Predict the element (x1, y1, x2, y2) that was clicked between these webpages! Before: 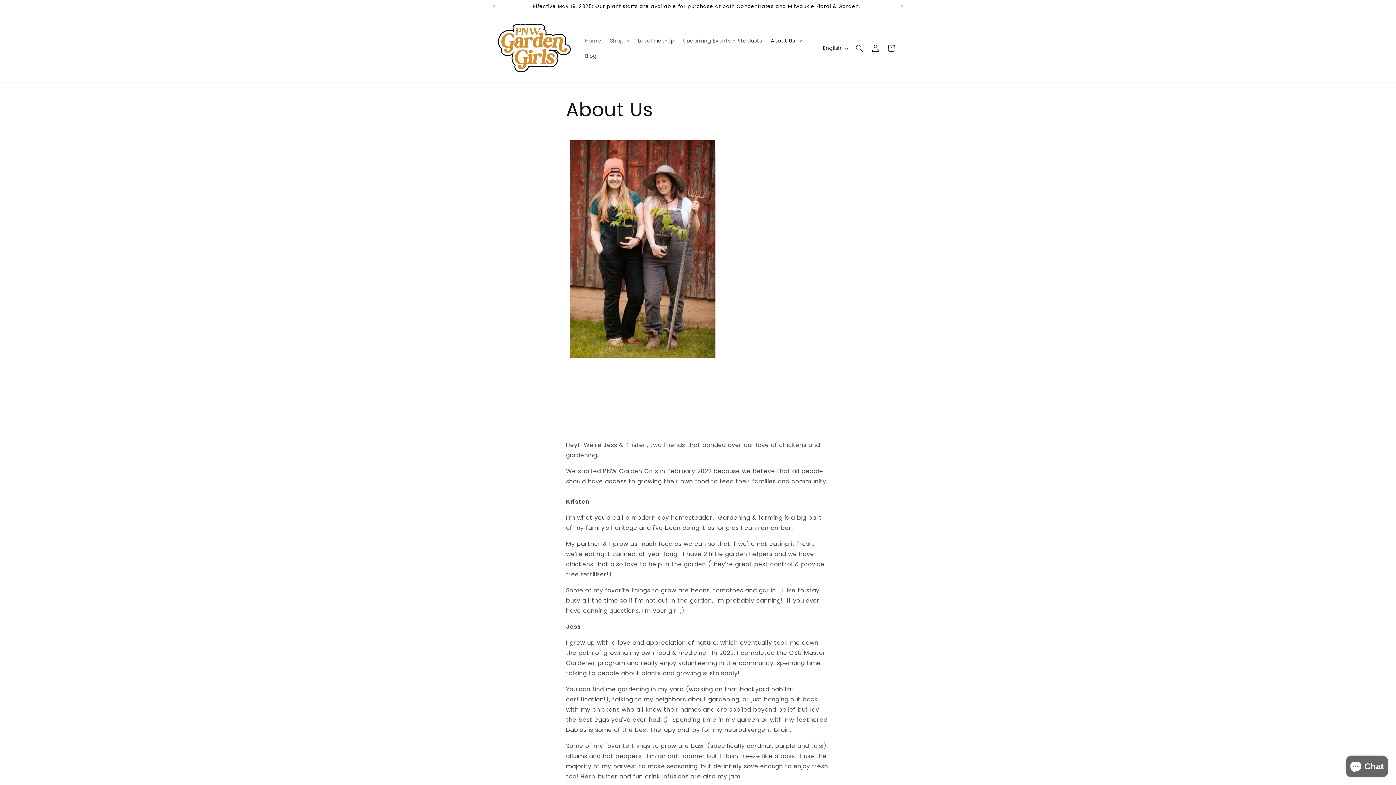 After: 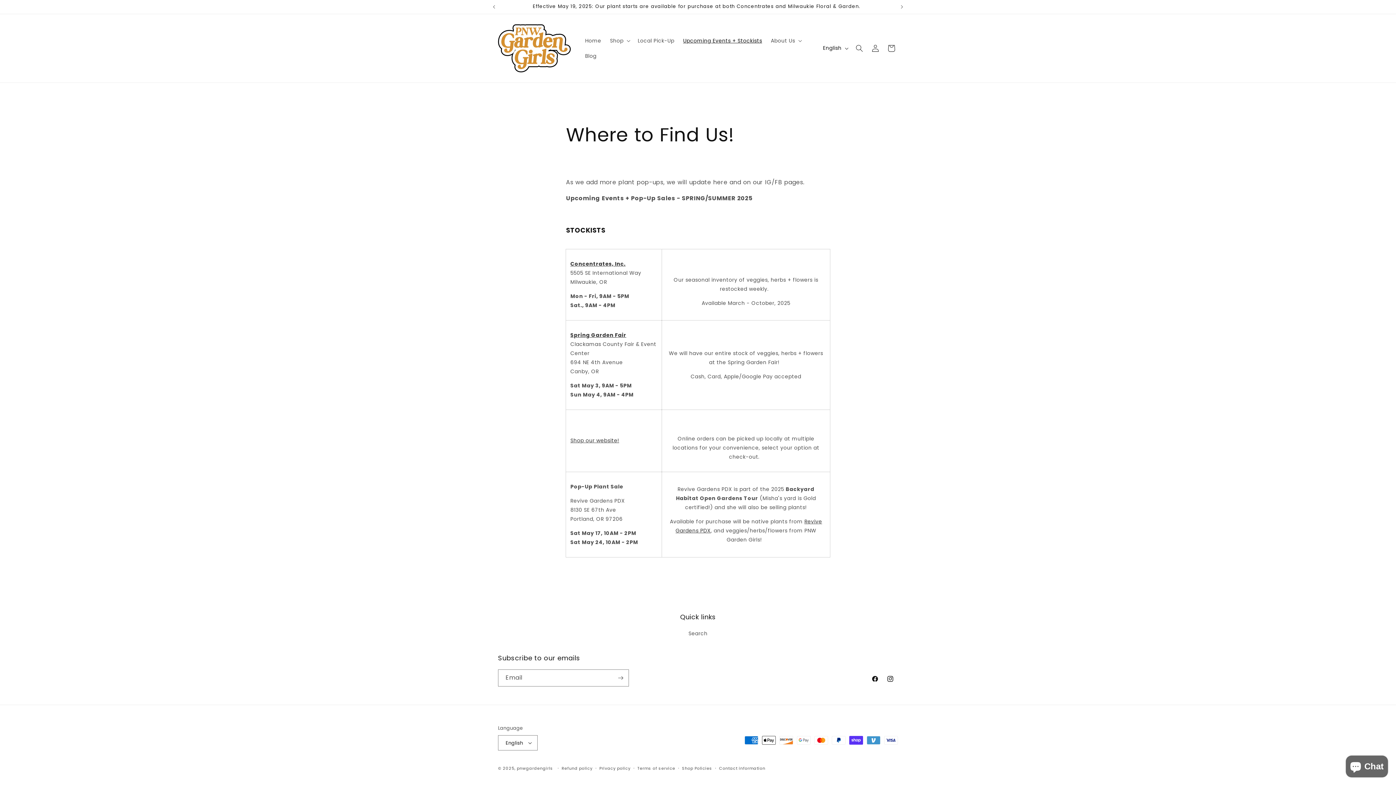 Action: label: Upcoming Events + Stockists bbox: (678, 33, 766, 48)